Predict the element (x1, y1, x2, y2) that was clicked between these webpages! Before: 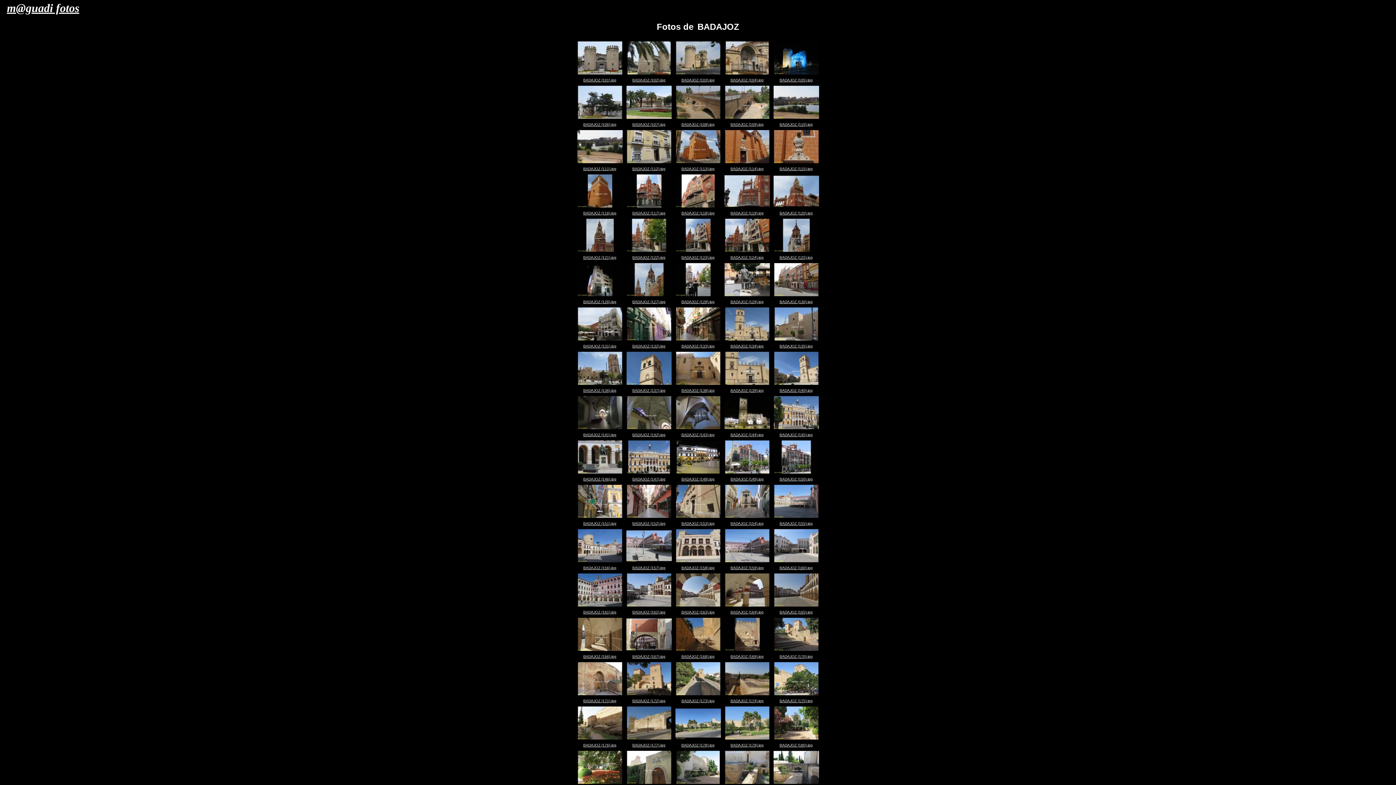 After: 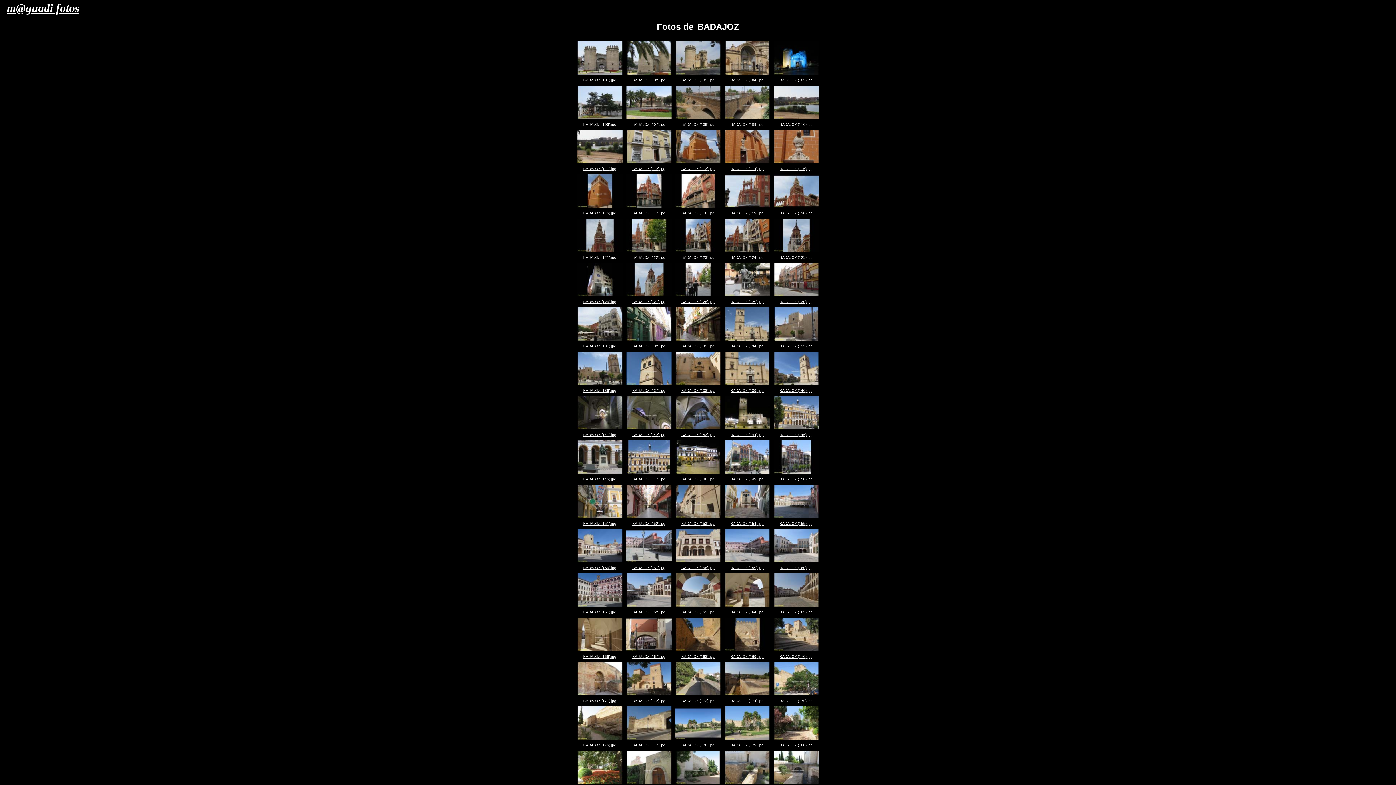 Action: bbox: (583, 386, 616, 393) label: BADAJOZ (136).jpg